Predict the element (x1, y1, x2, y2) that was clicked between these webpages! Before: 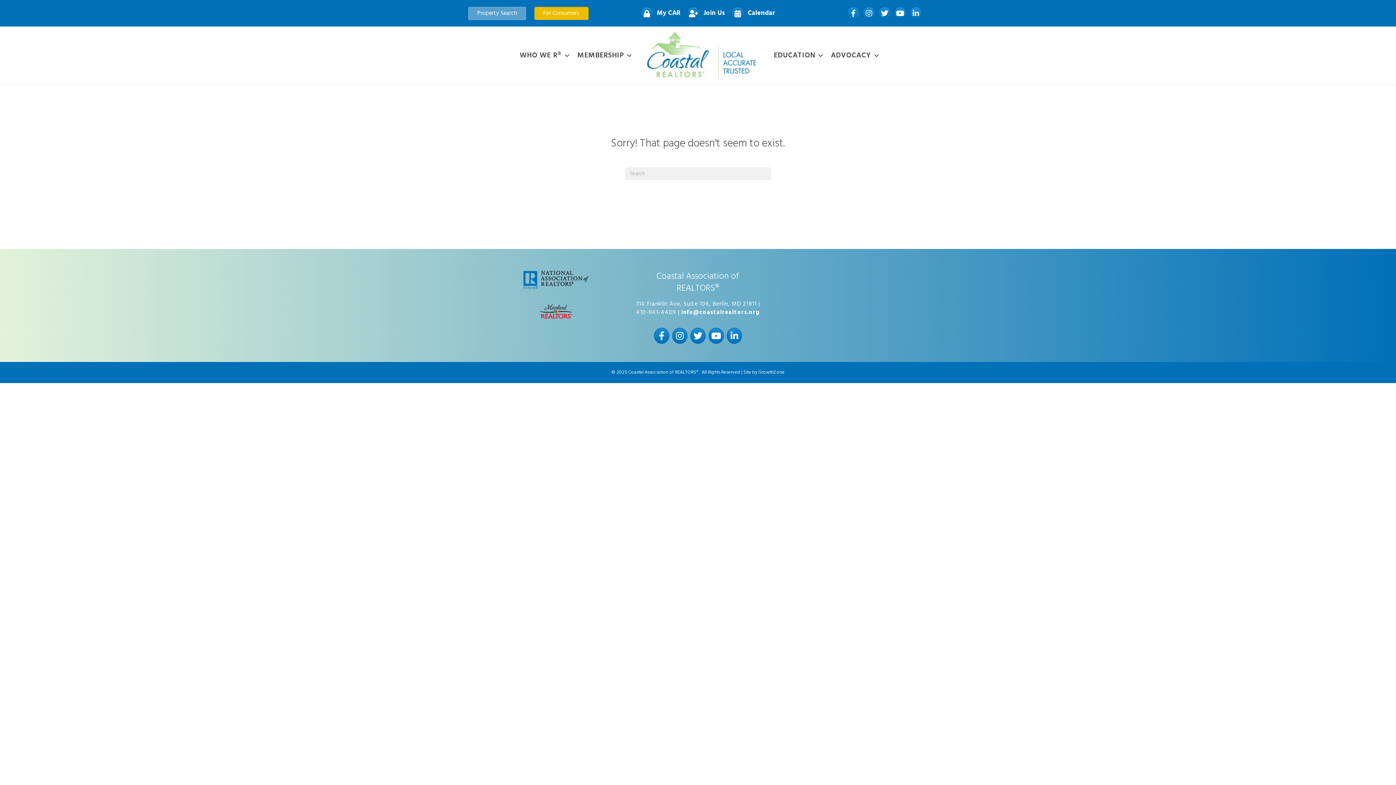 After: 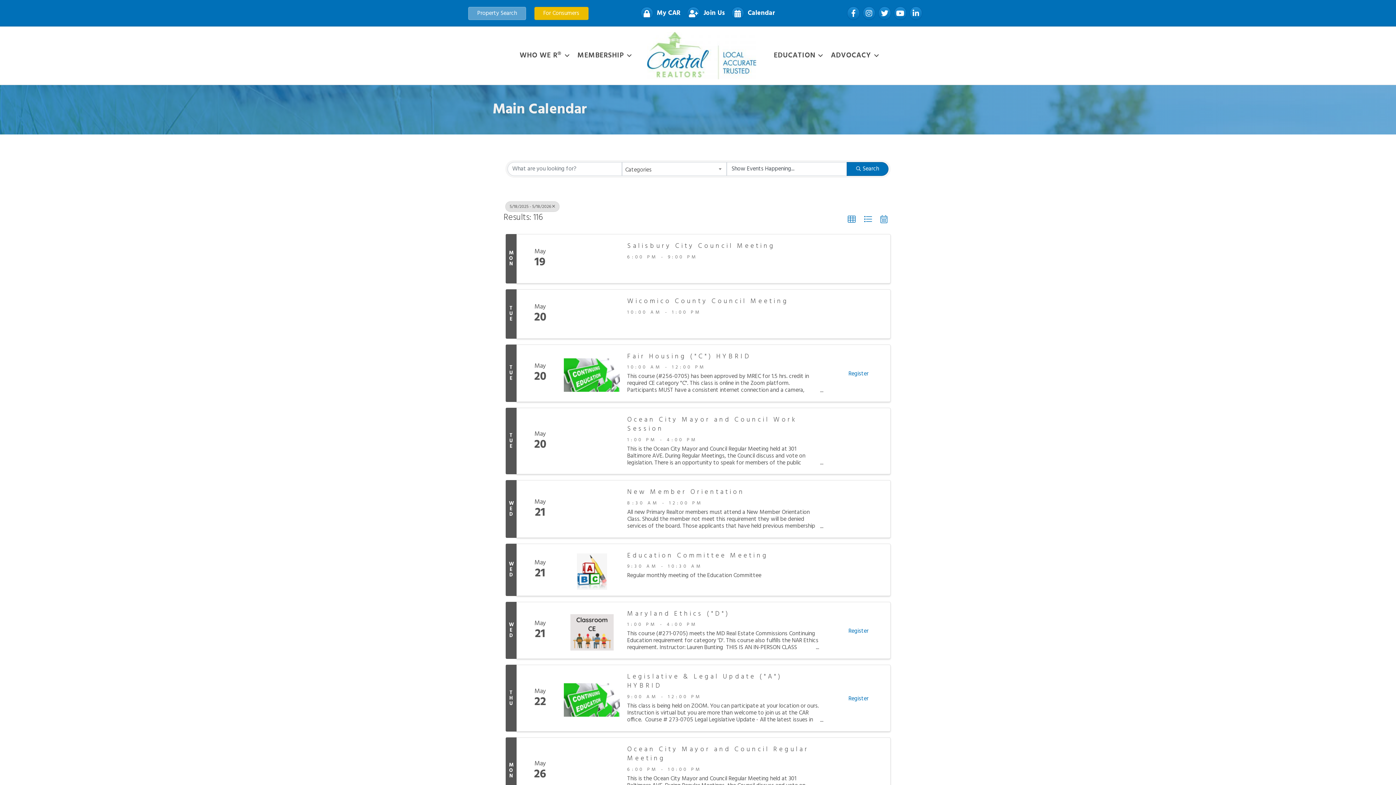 Action: label: Calendar bbox: (728, 3, 775, 23)